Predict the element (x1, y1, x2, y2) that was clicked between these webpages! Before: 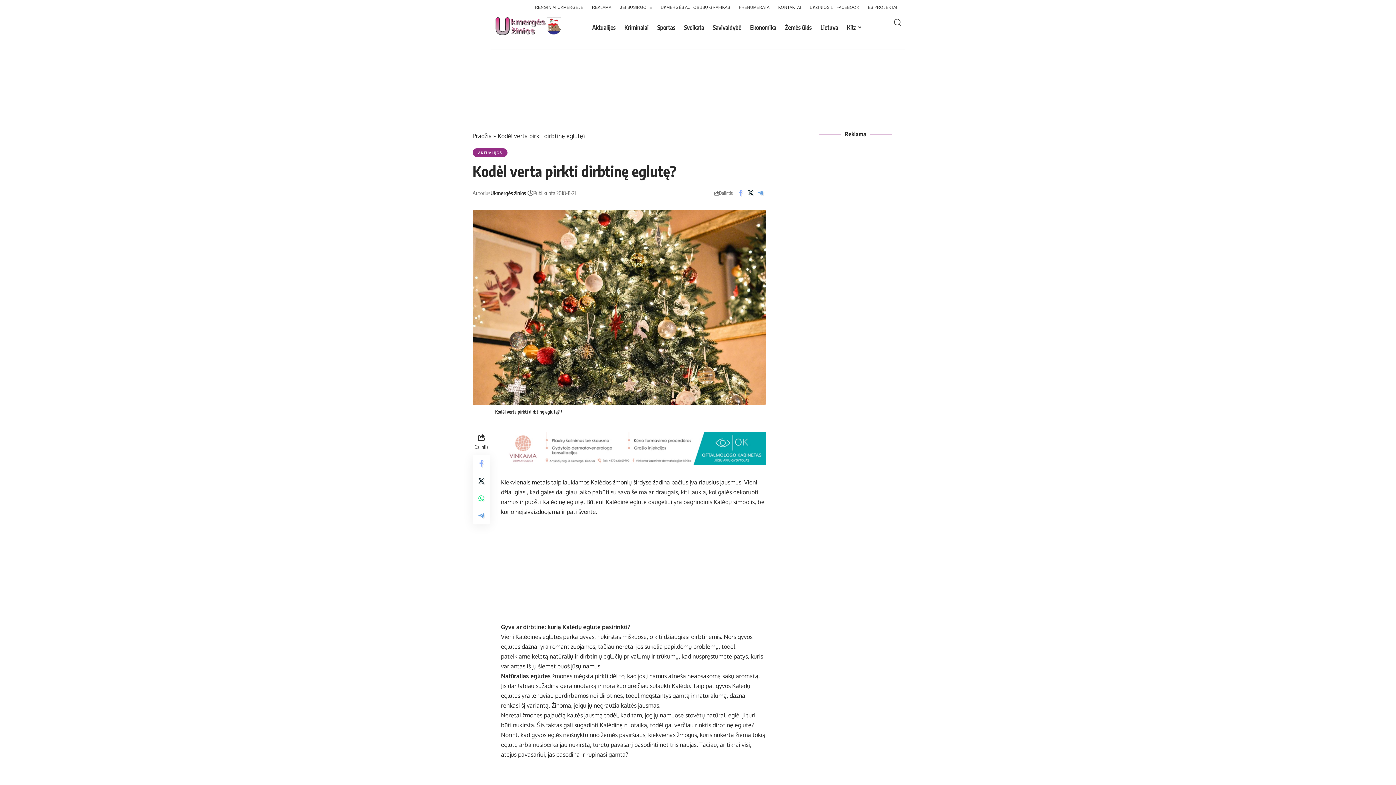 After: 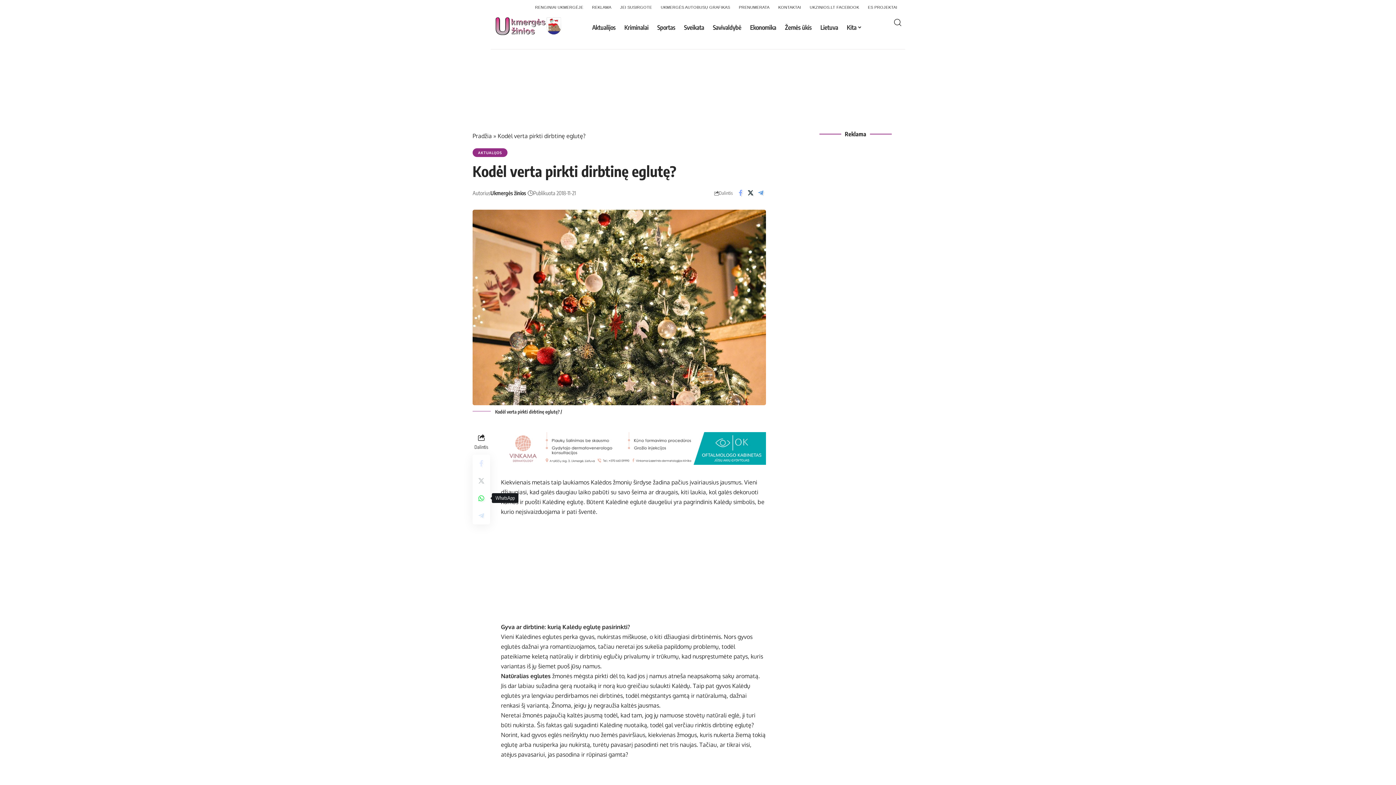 Action: bbox: (472, 489, 490, 507) label: Share on Whatsapp